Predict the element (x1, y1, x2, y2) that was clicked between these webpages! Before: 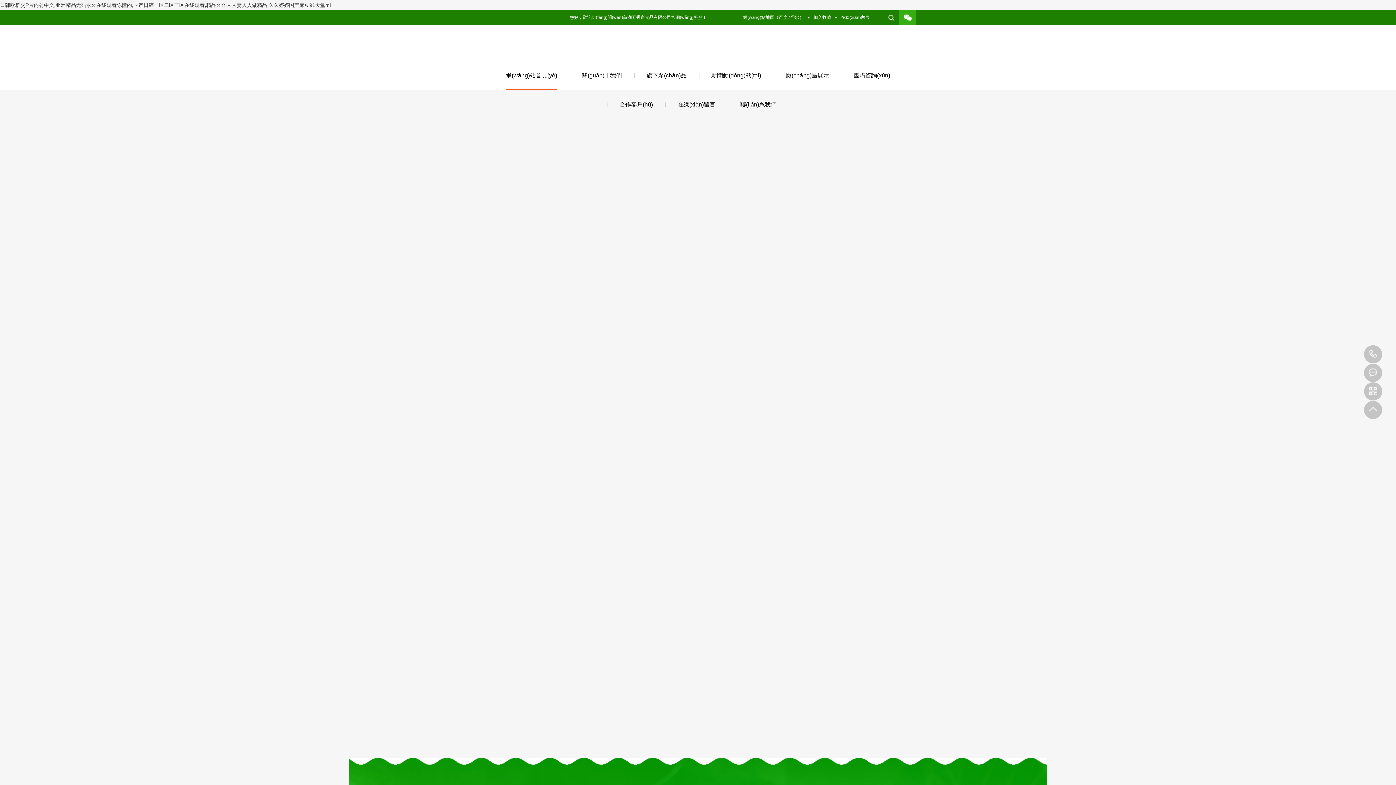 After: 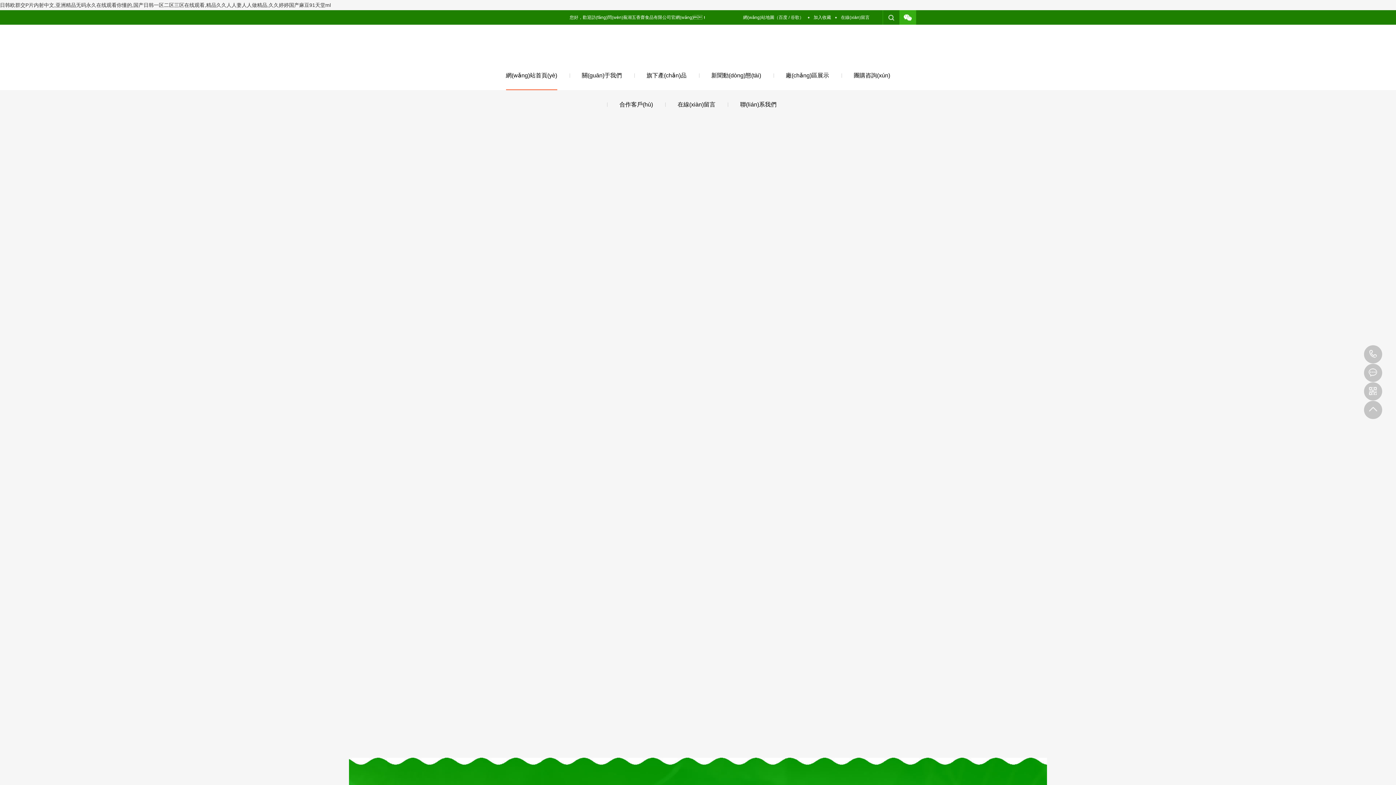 Action: bbox: (0, 516, 698, 522)